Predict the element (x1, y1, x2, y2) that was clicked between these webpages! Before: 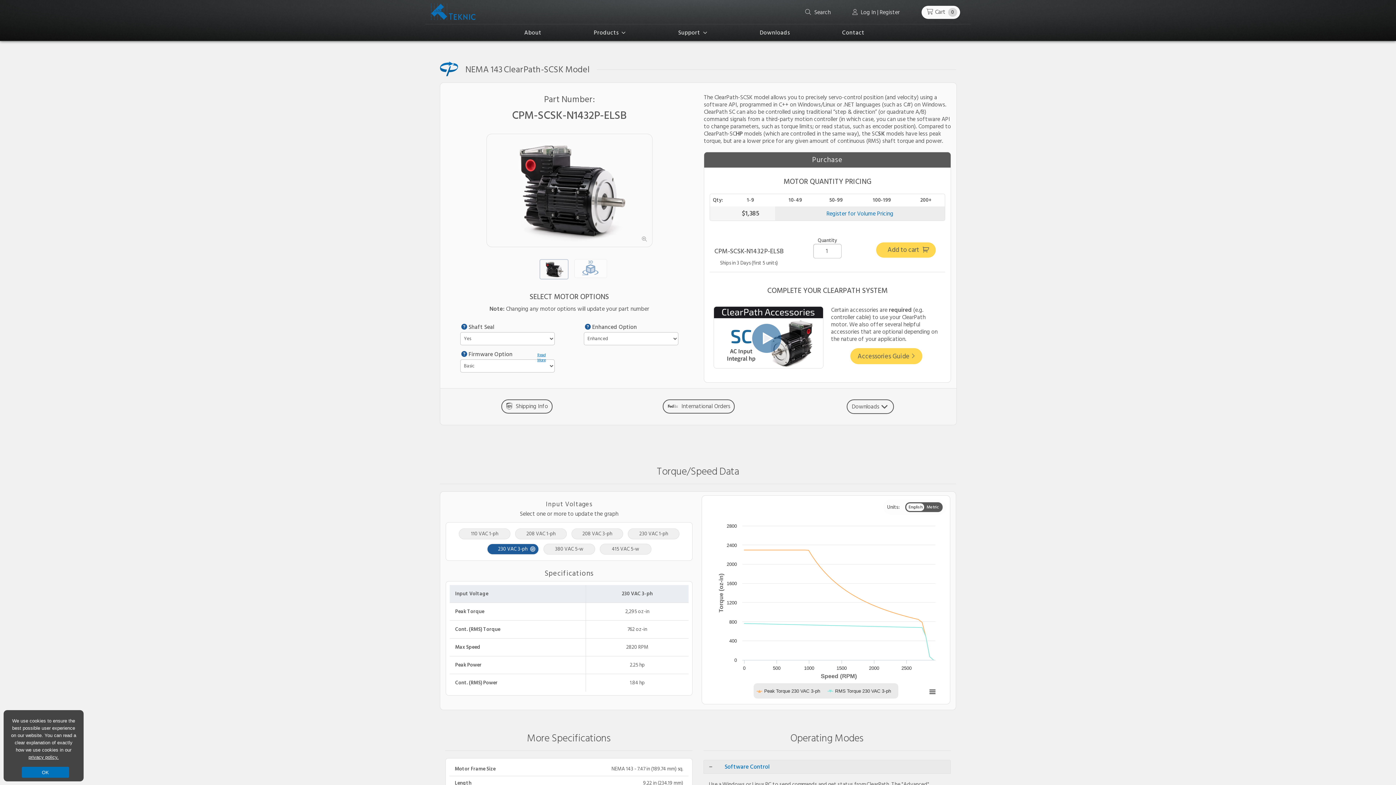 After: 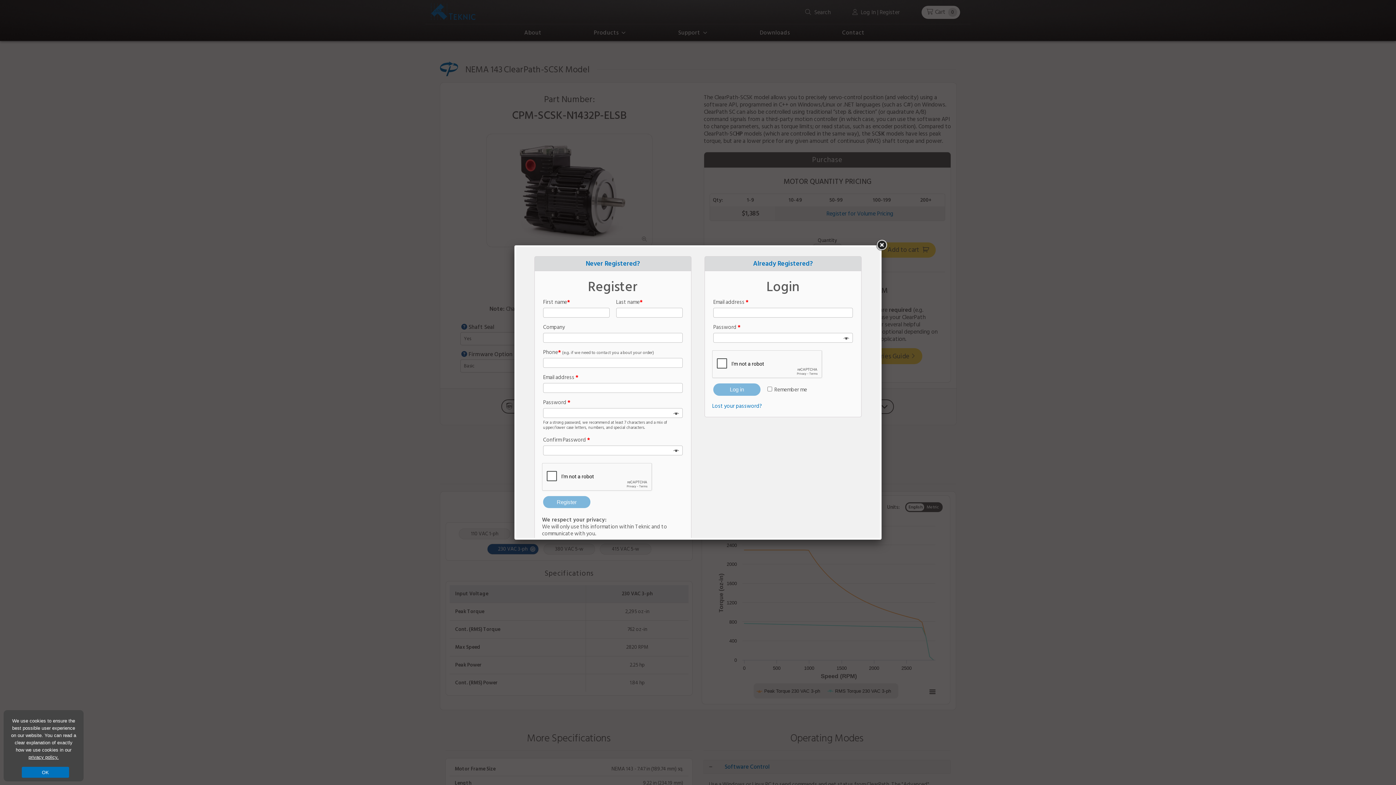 Action: bbox: (826, 209, 893, 218) label: Register for Volume Pricing